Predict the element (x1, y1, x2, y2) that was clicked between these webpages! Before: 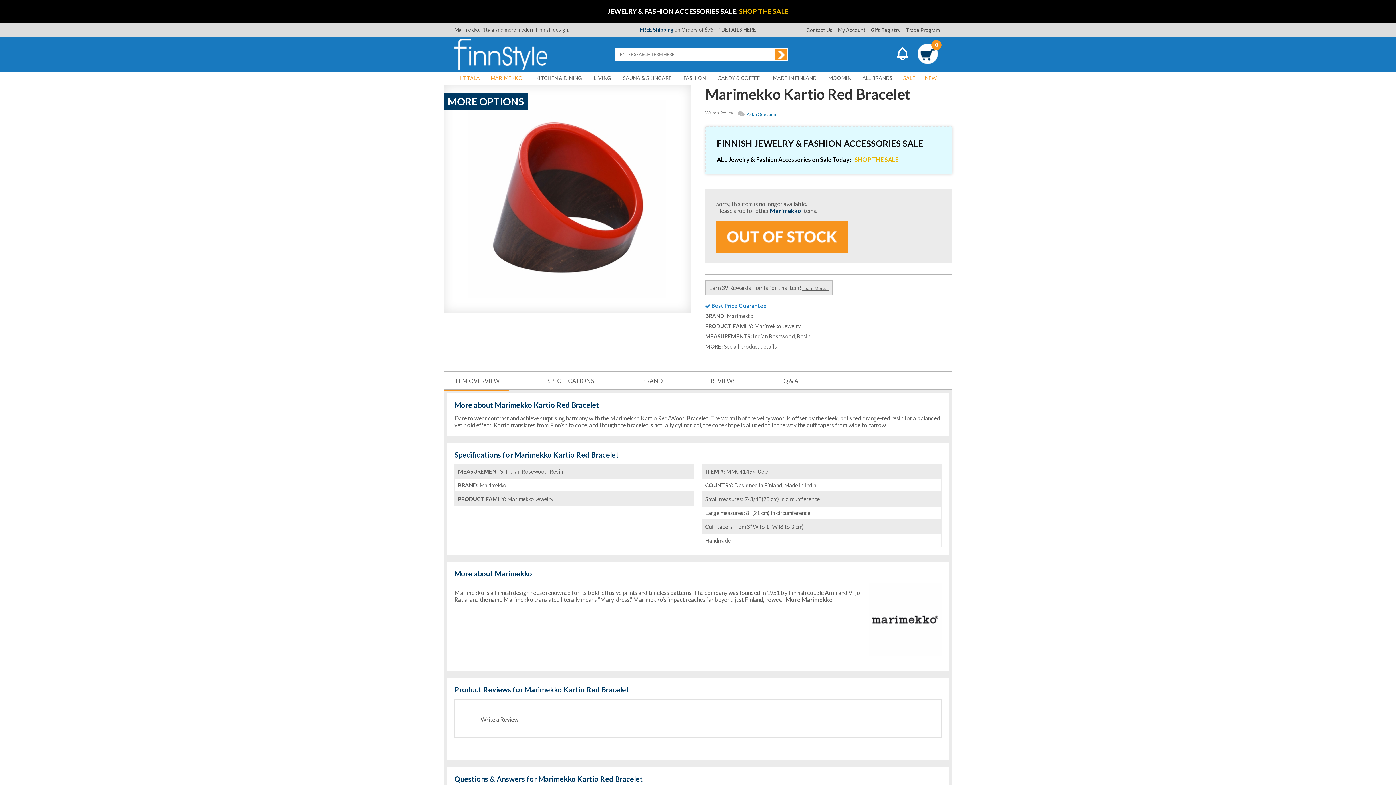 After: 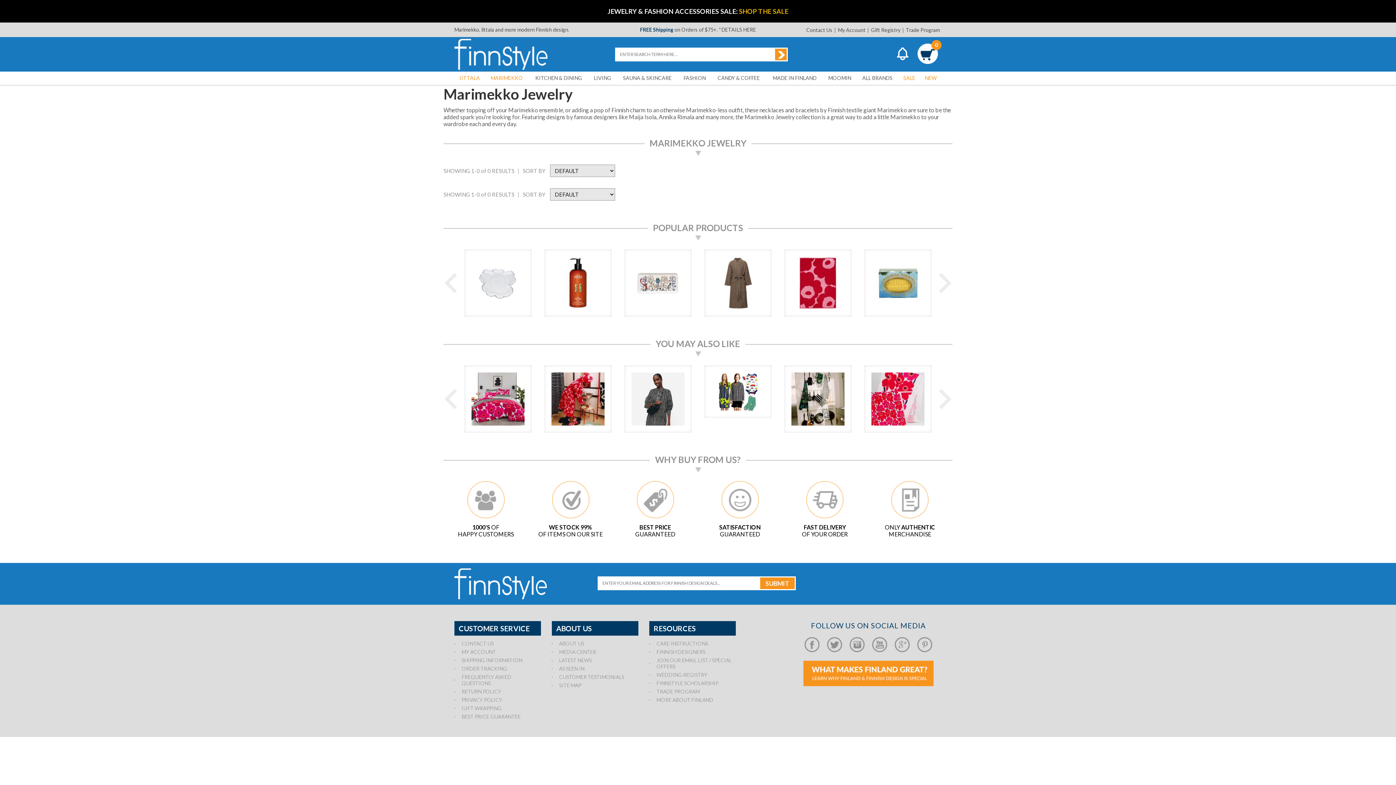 Action: bbox: (507, 496, 553, 502) label: Marimekko Jewelry